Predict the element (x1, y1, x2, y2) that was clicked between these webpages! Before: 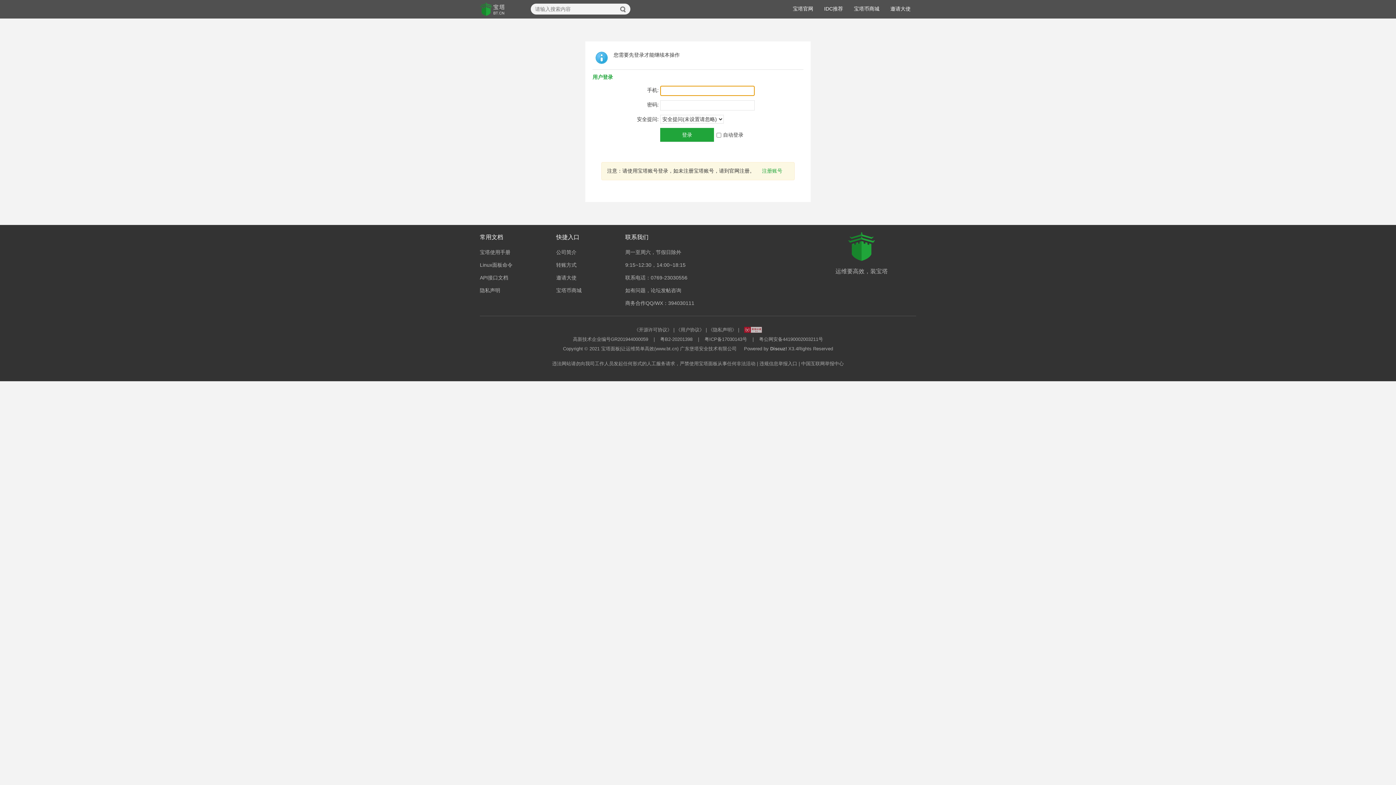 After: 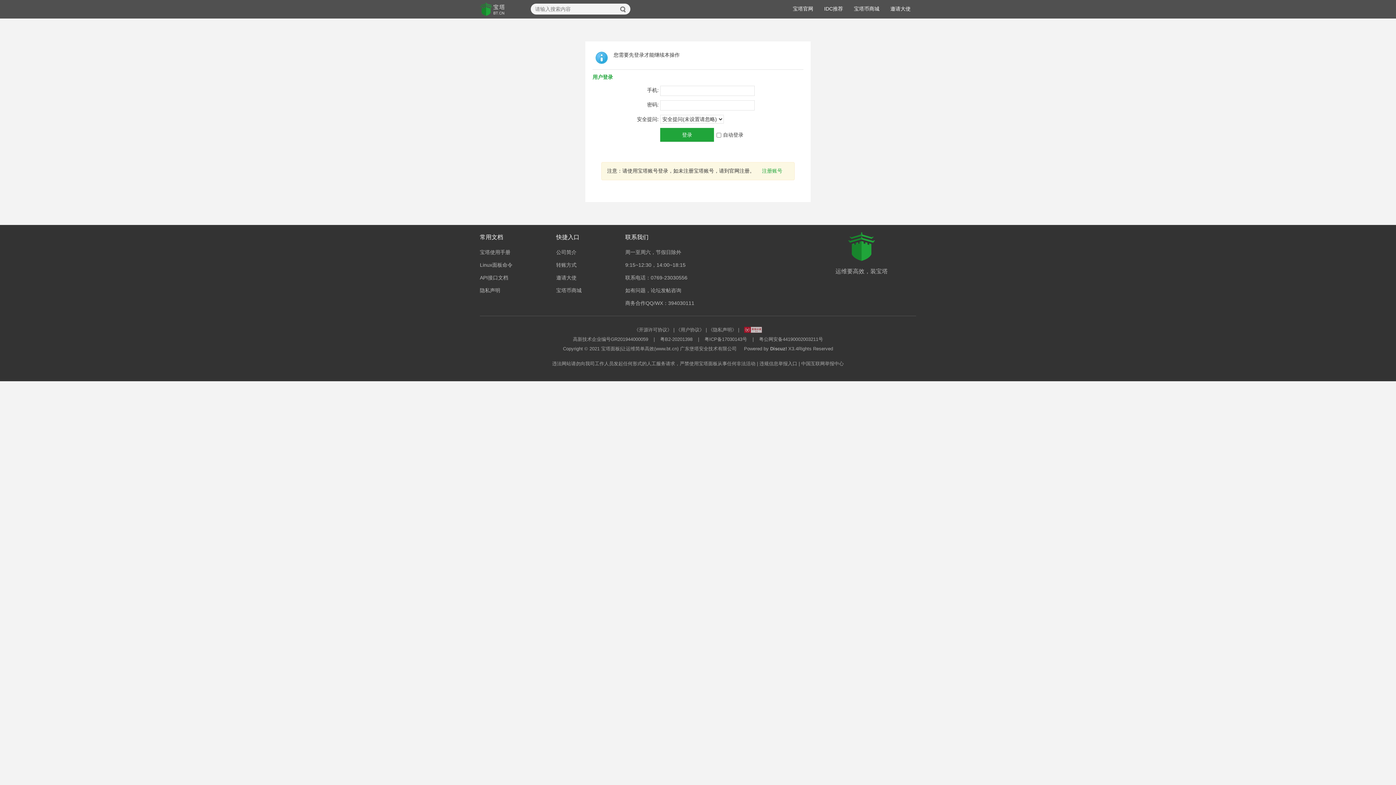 Action: label: 注册账号 bbox: (762, 168, 782, 173)